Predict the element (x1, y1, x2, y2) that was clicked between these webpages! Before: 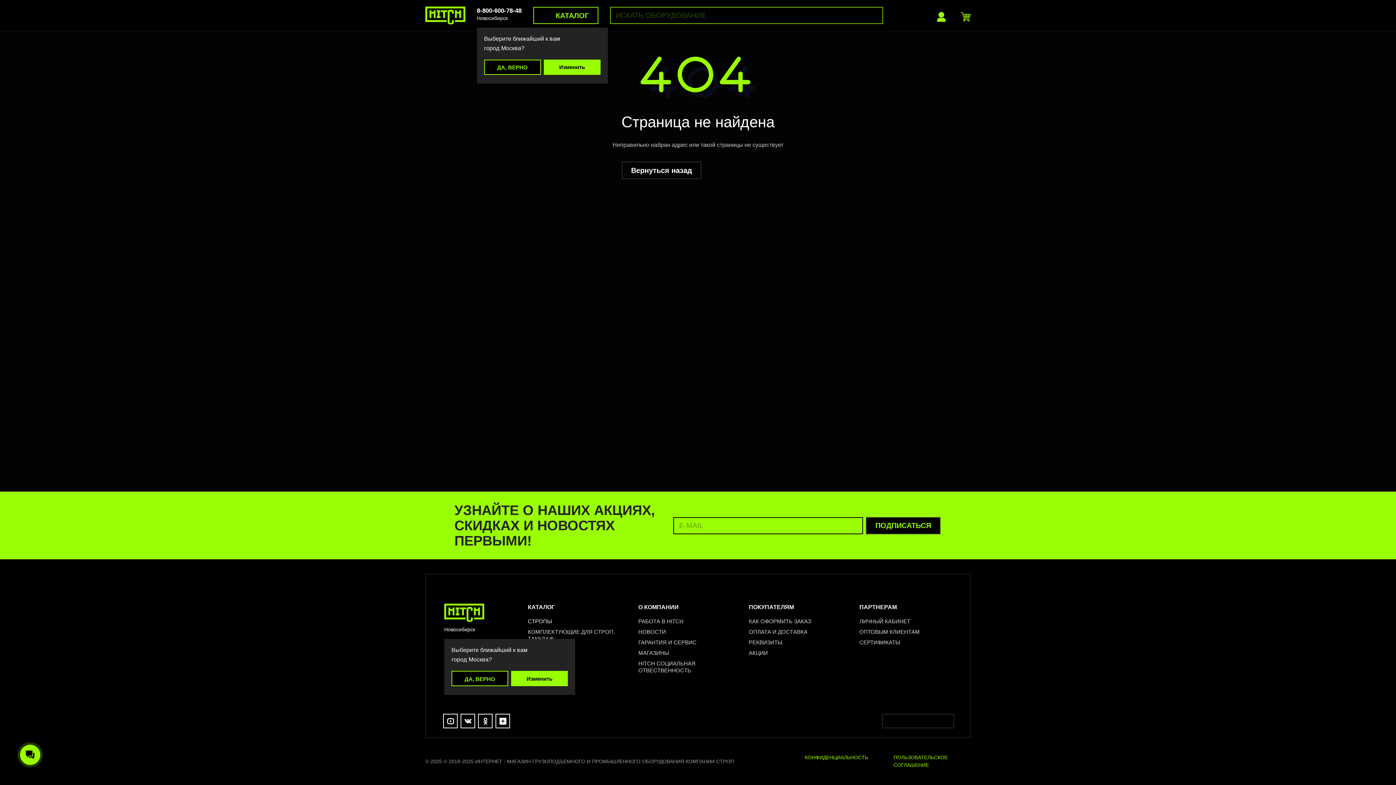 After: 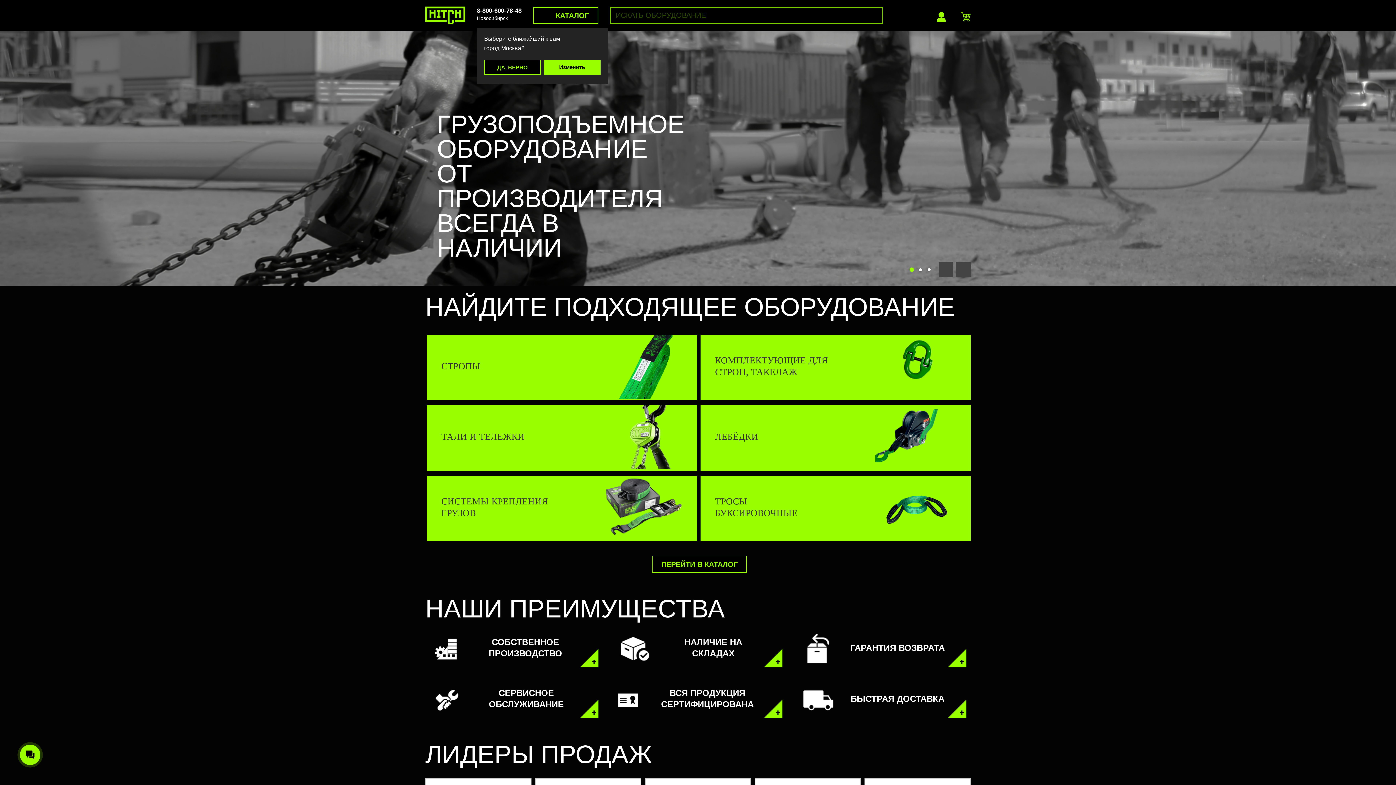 Action: label: НА ГЛАВНУЮ bbox: (706, 161, 774, 178)